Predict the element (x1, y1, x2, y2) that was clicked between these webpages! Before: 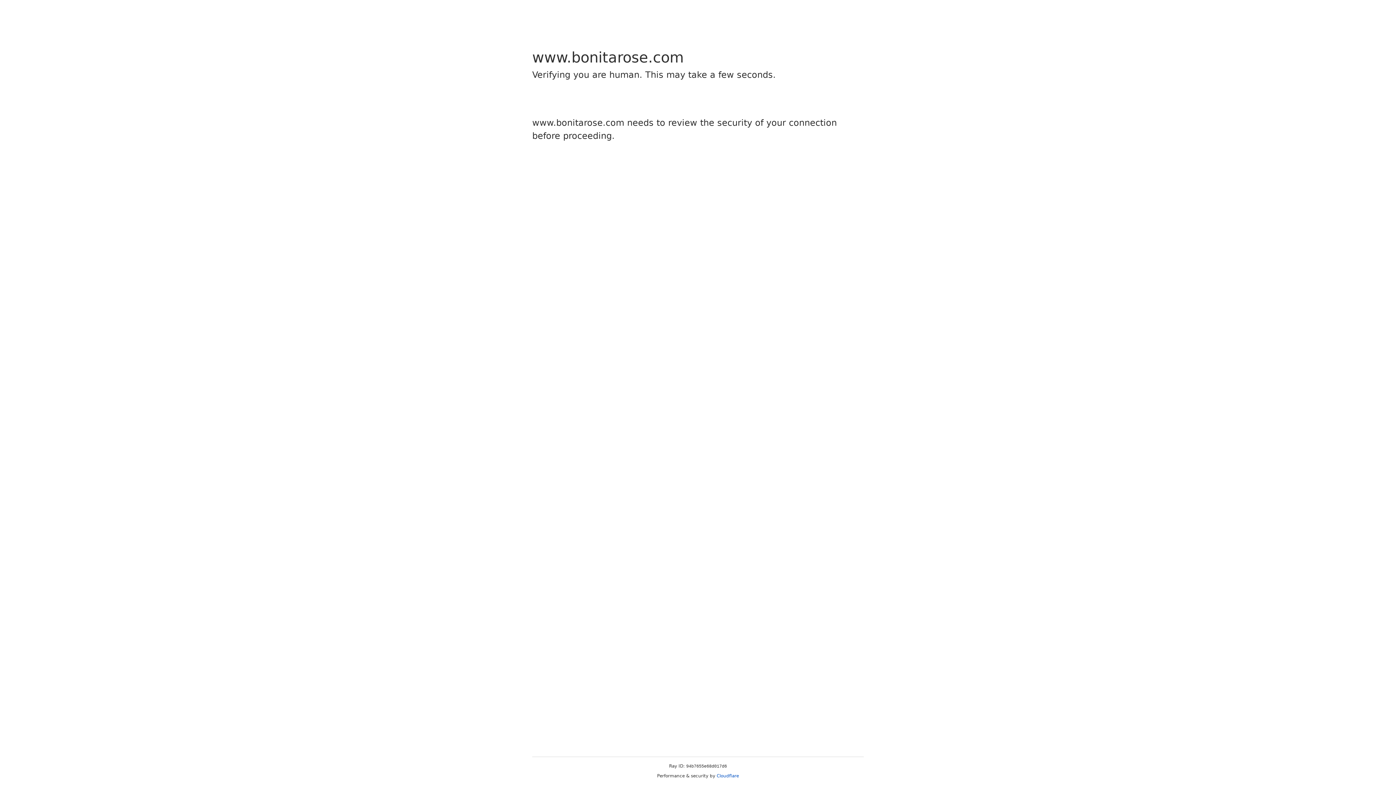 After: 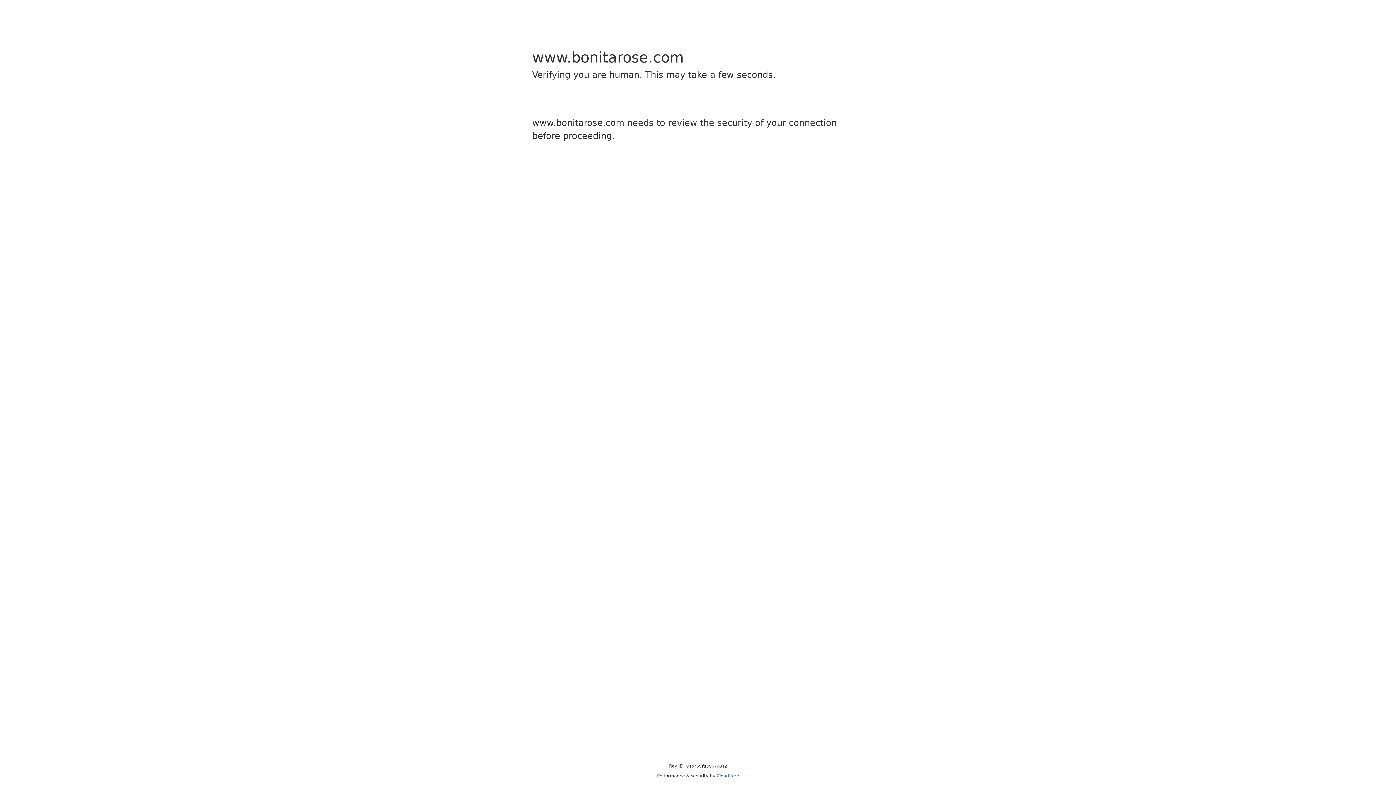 Action: label: Cloudflare bbox: (716, 773, 739, 778)